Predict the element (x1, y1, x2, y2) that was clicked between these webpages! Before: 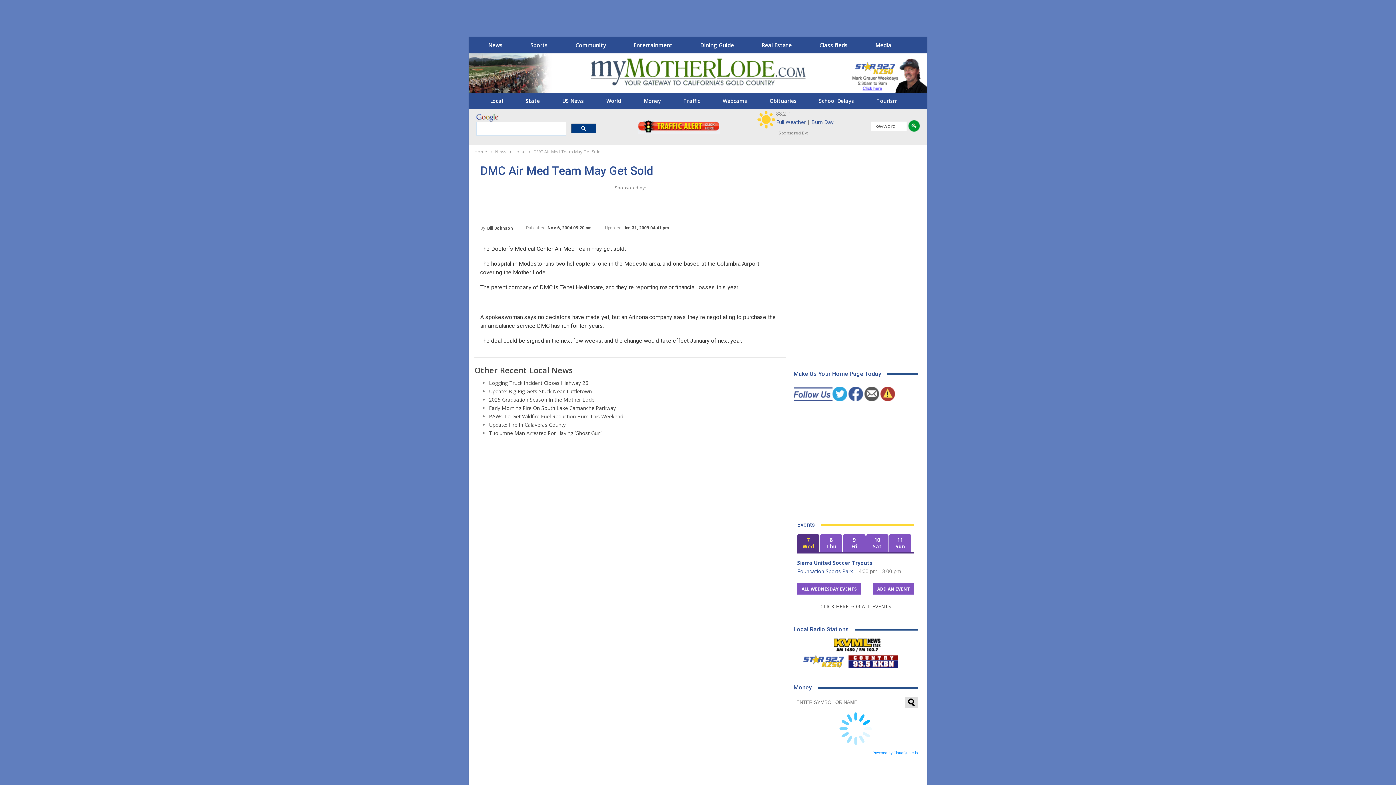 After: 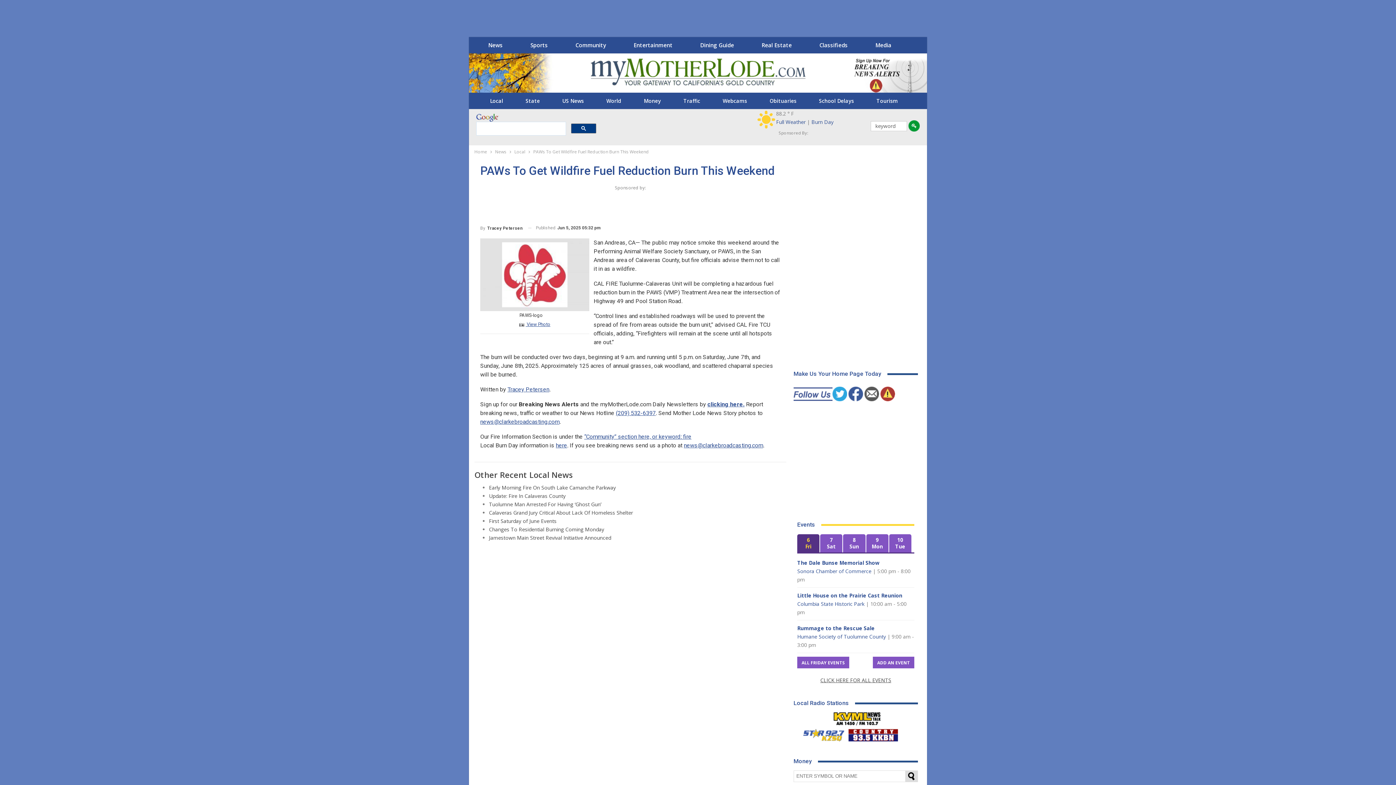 Action: label: PAWs To Get Wildfire Fuel Reduction Burn This Weekend bbox: (489, 413, 623, 419)